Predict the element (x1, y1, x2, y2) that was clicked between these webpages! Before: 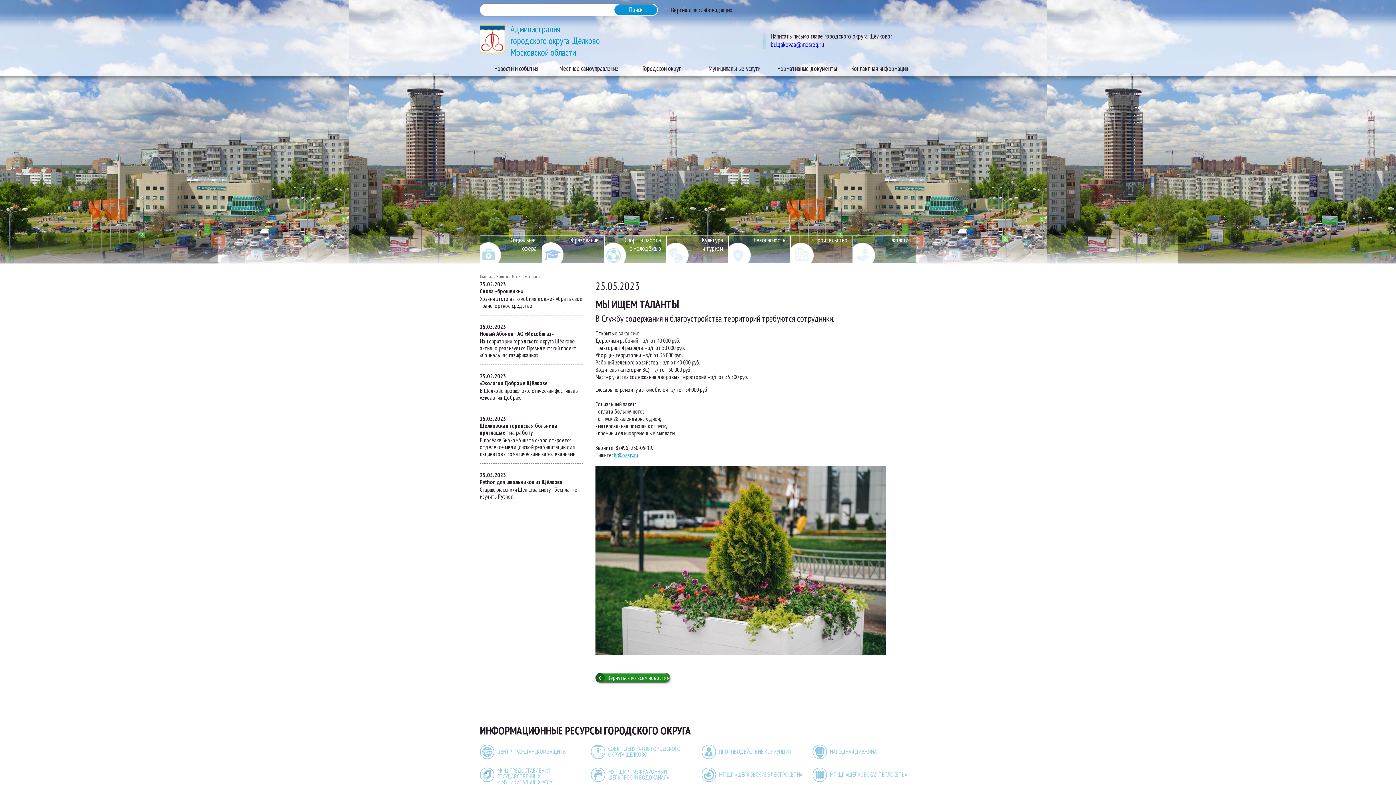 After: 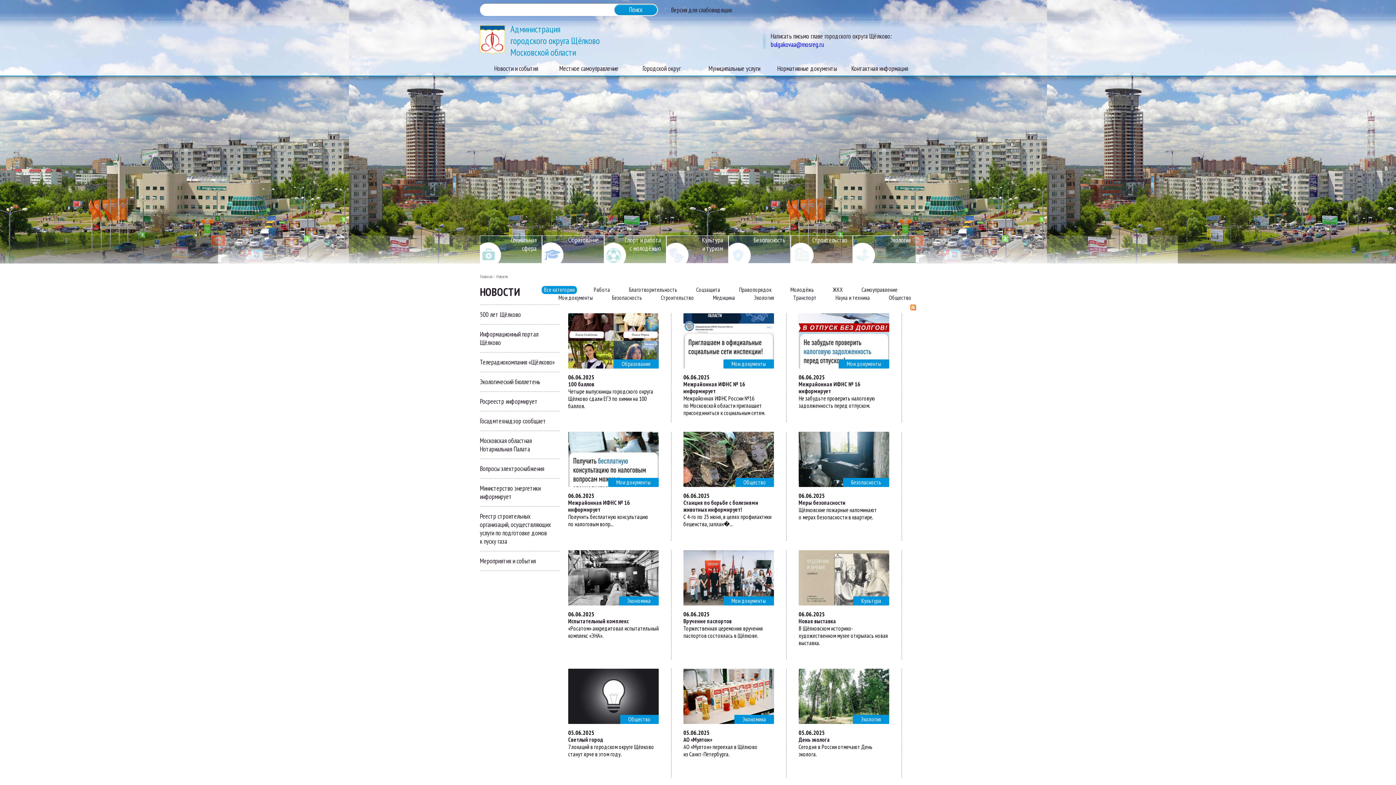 Action: label: Вернуться ко всем новостям bbox: (595, 673, 670, 682)